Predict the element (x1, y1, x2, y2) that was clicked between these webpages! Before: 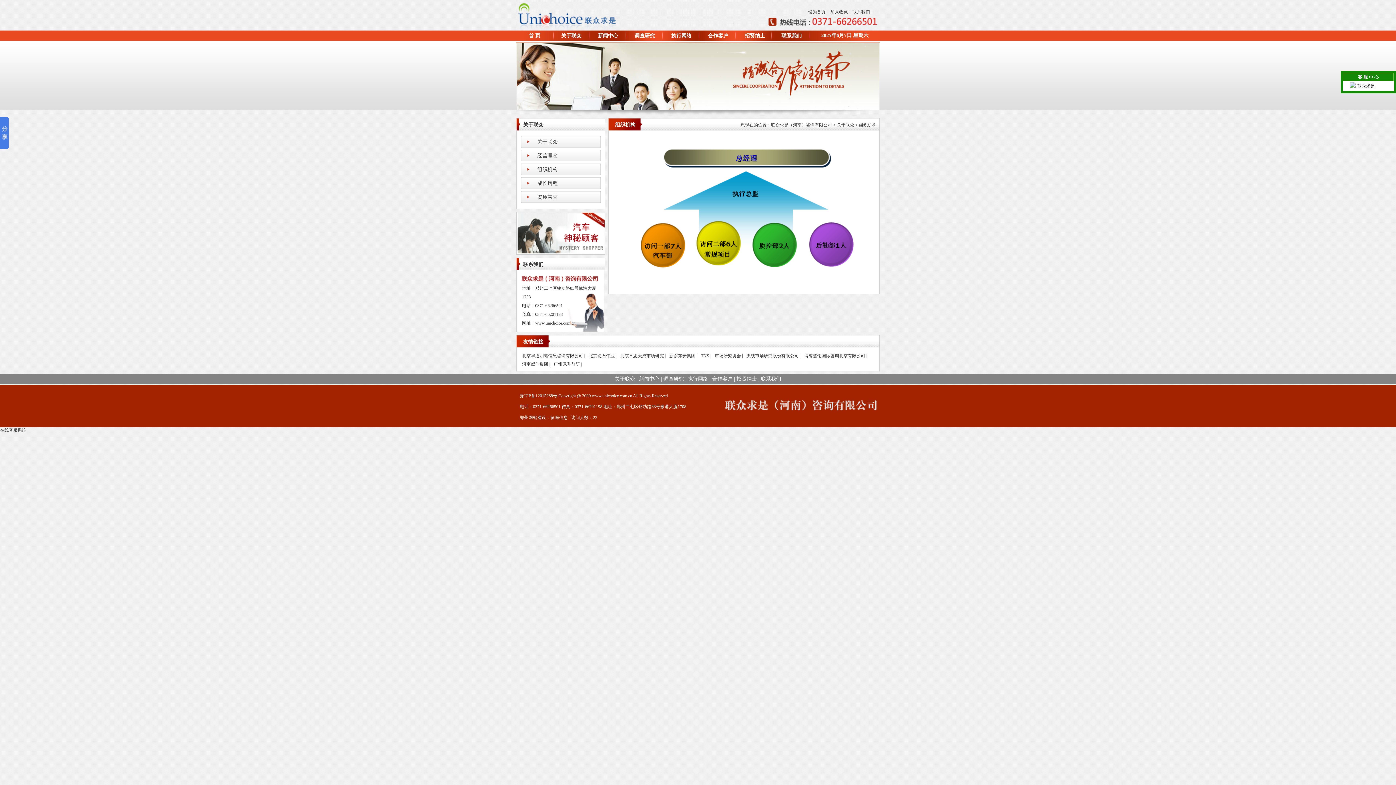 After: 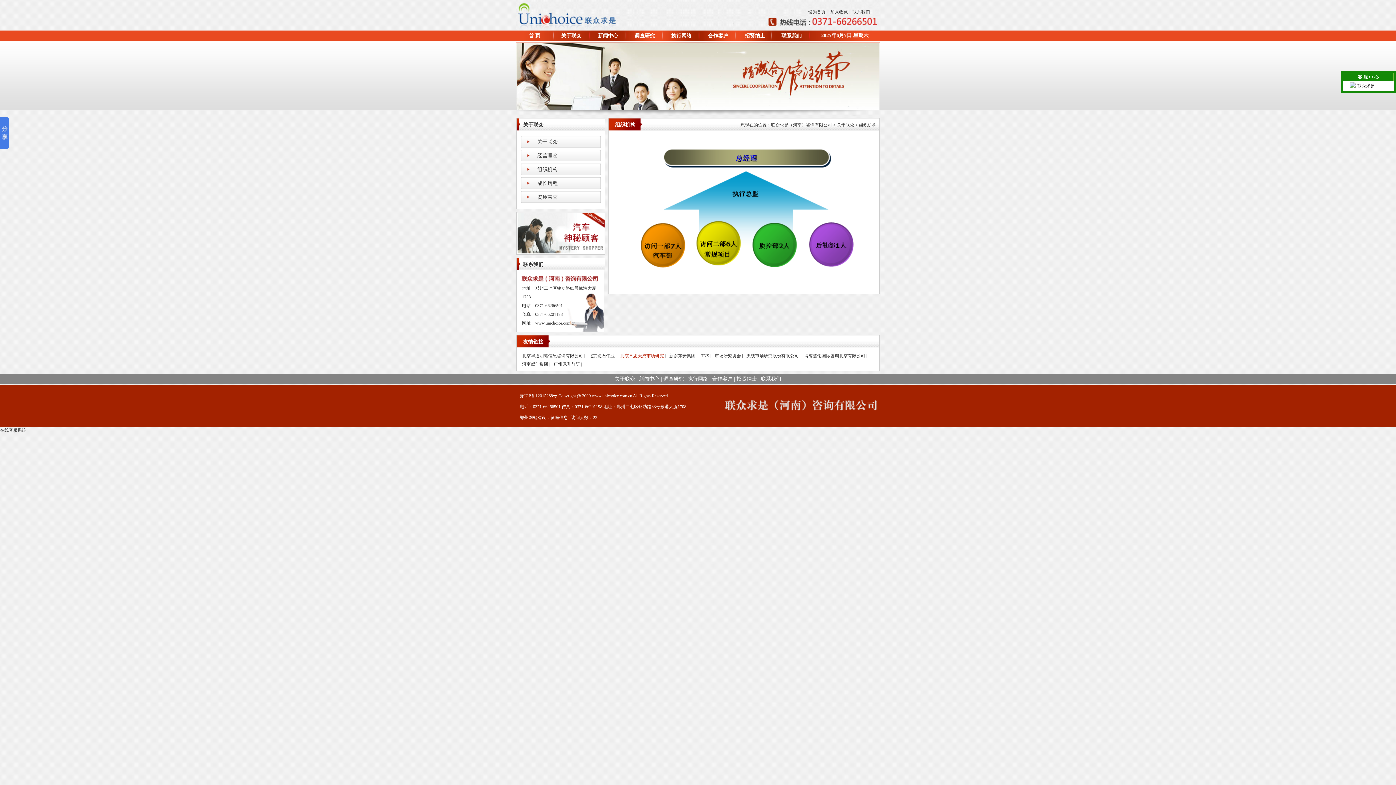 Action: bbox: (620, 353, 664, 358) label: 北京卓思天成市场研究